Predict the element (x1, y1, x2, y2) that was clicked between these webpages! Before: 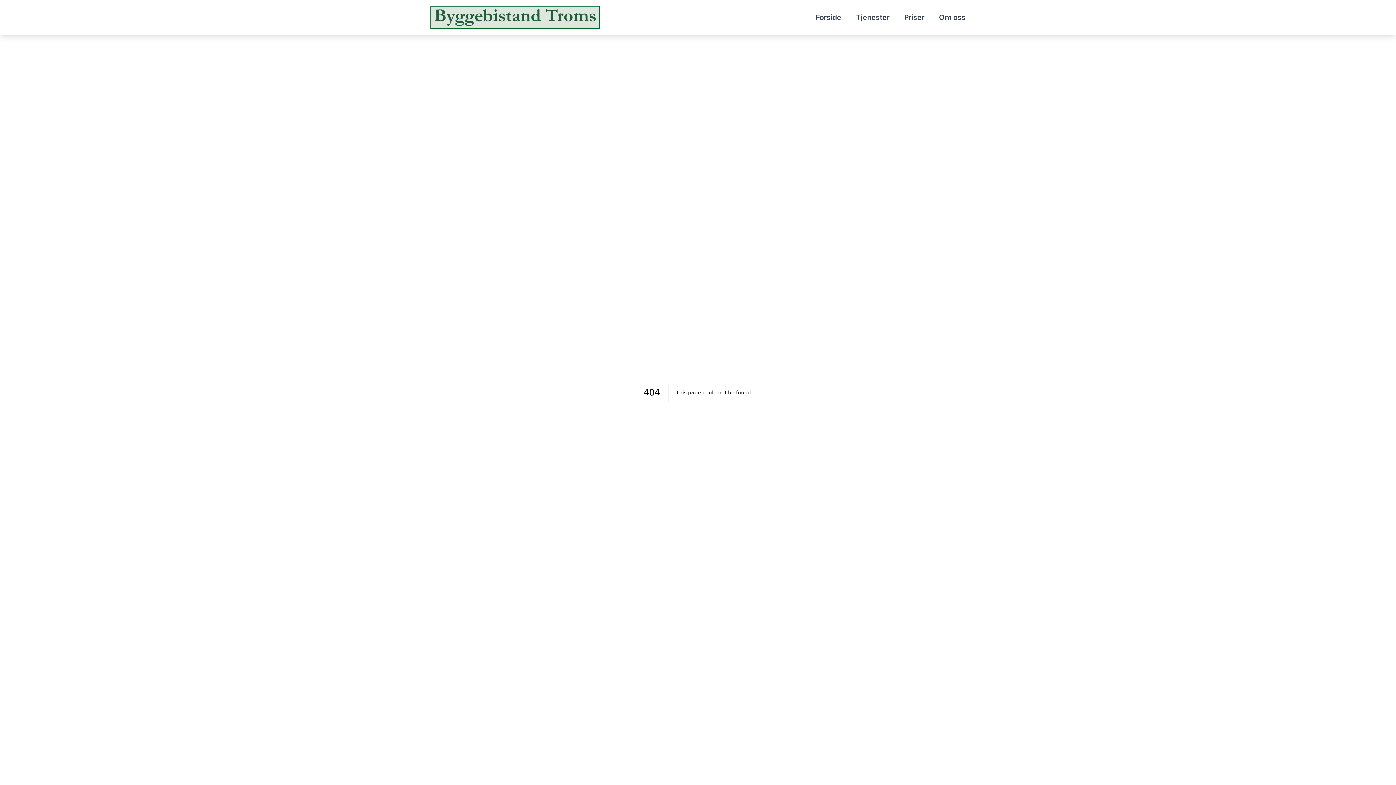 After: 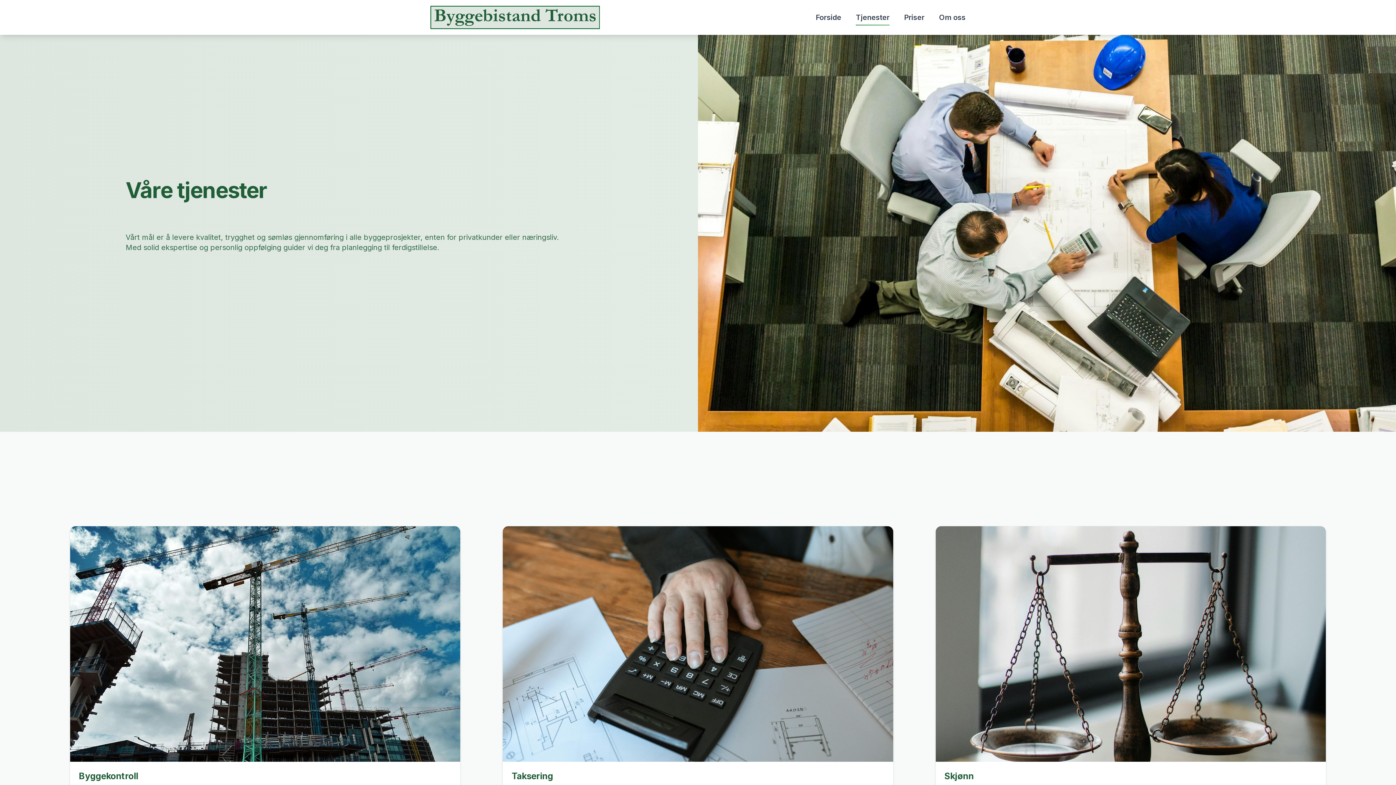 Action: label: Tjenester bbox: (856, 9, 889, 25)